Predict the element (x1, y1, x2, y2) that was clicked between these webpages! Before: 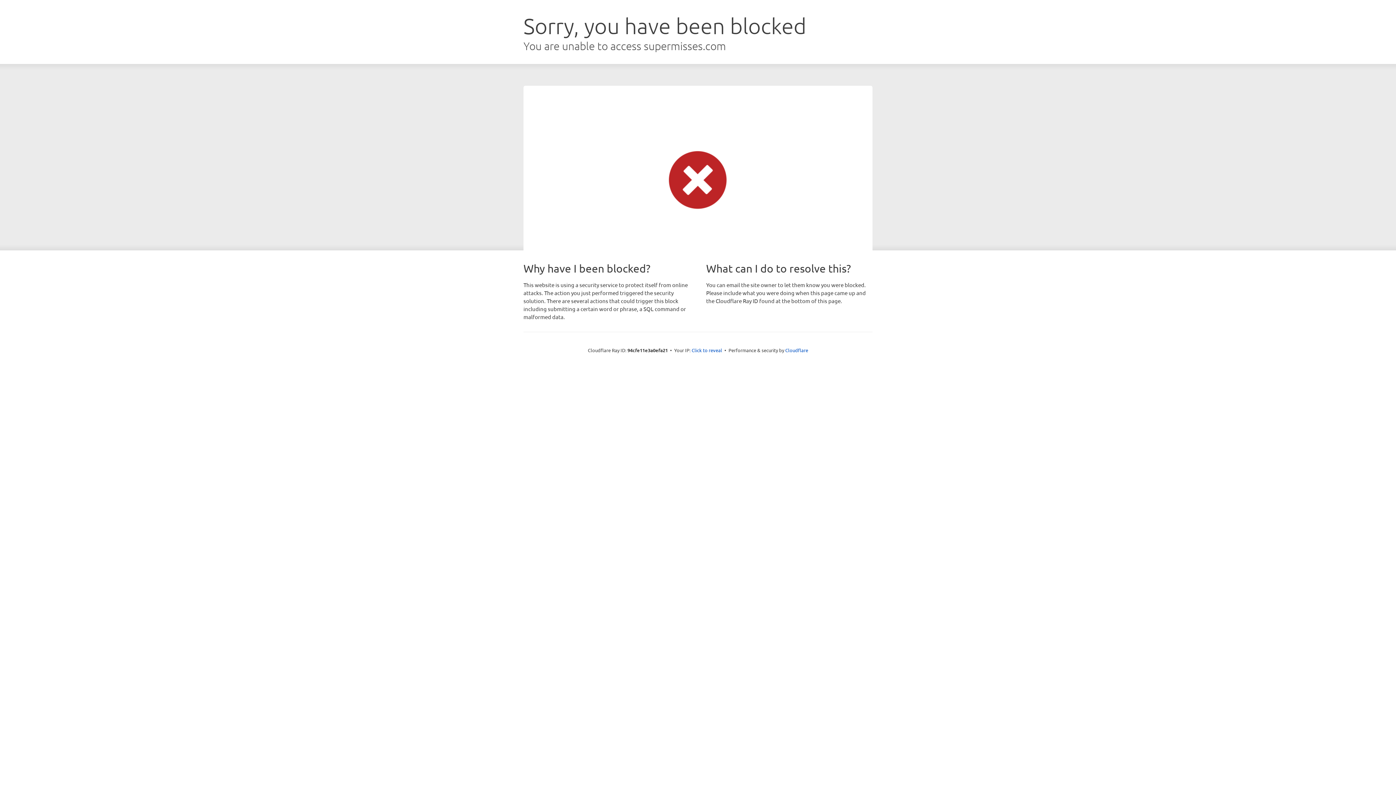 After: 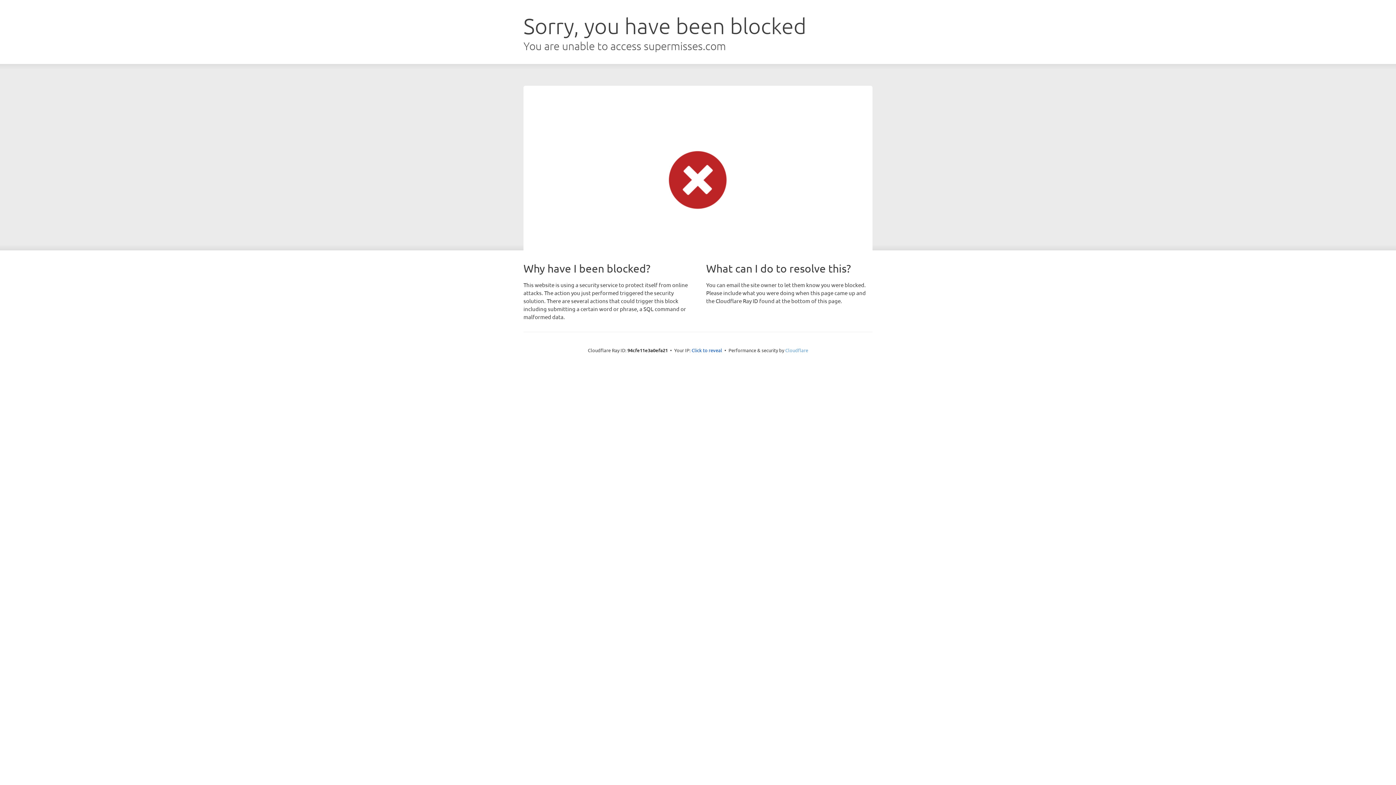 Action: bbox: (785, 347, 808, 353) label: Cloudflare